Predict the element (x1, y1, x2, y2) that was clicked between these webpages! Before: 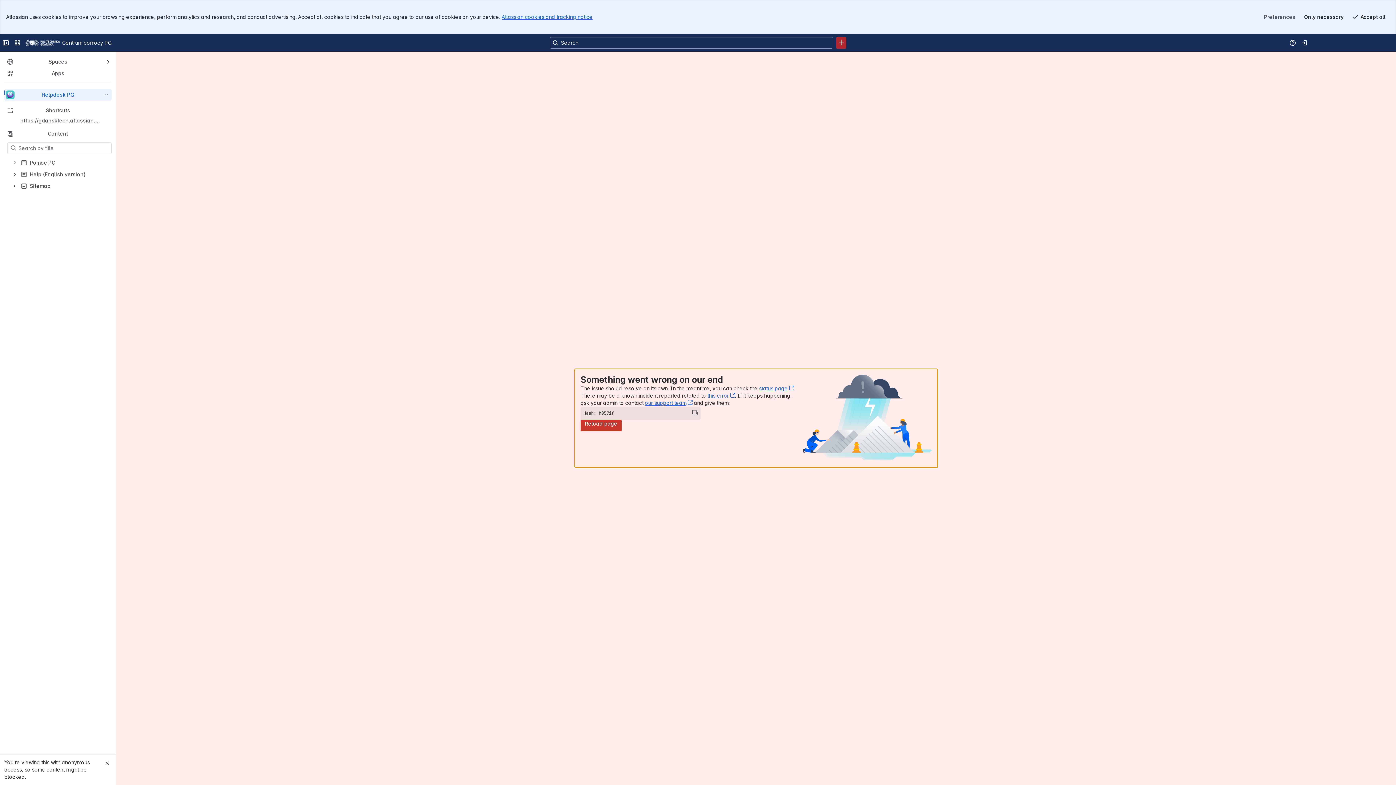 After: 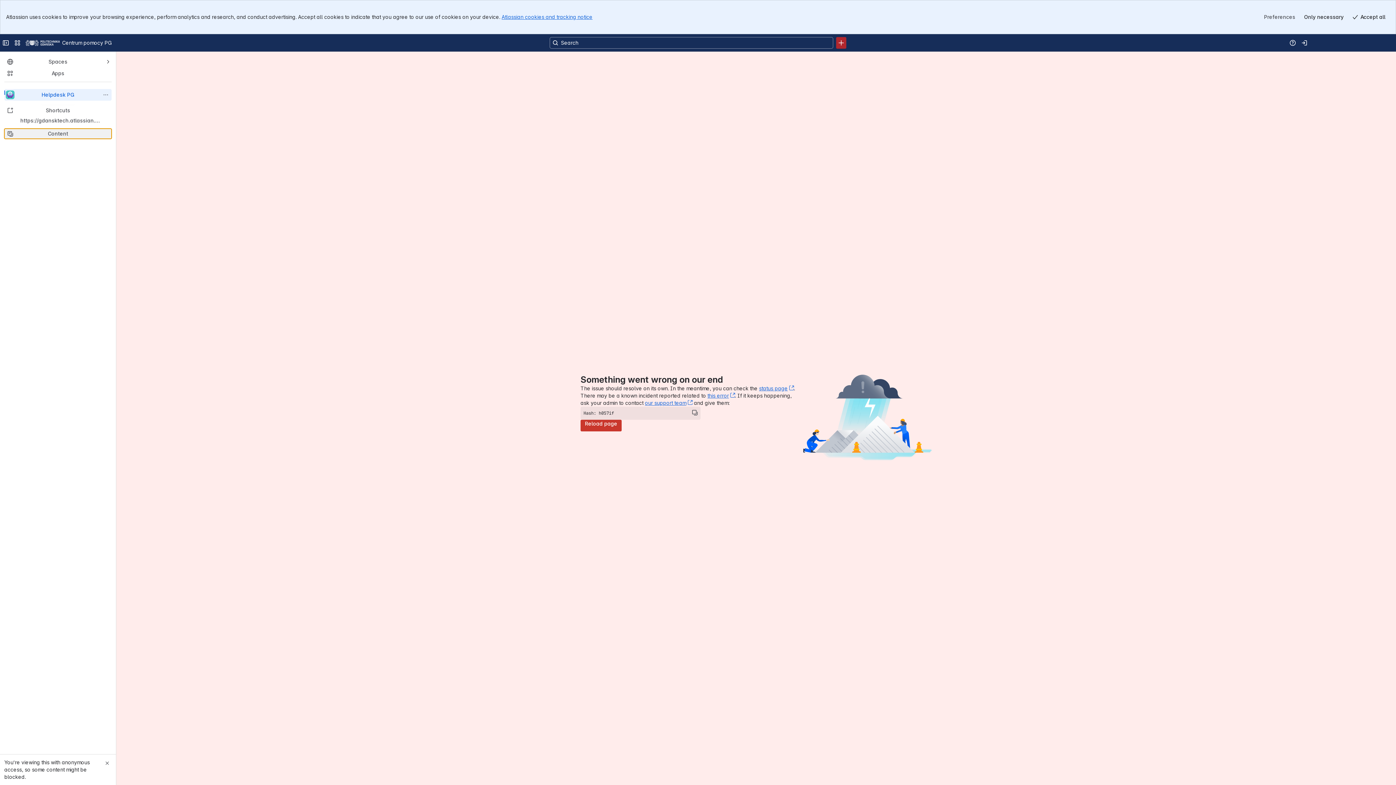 Action: label: Content bbox: (4, 128, 111, 138)